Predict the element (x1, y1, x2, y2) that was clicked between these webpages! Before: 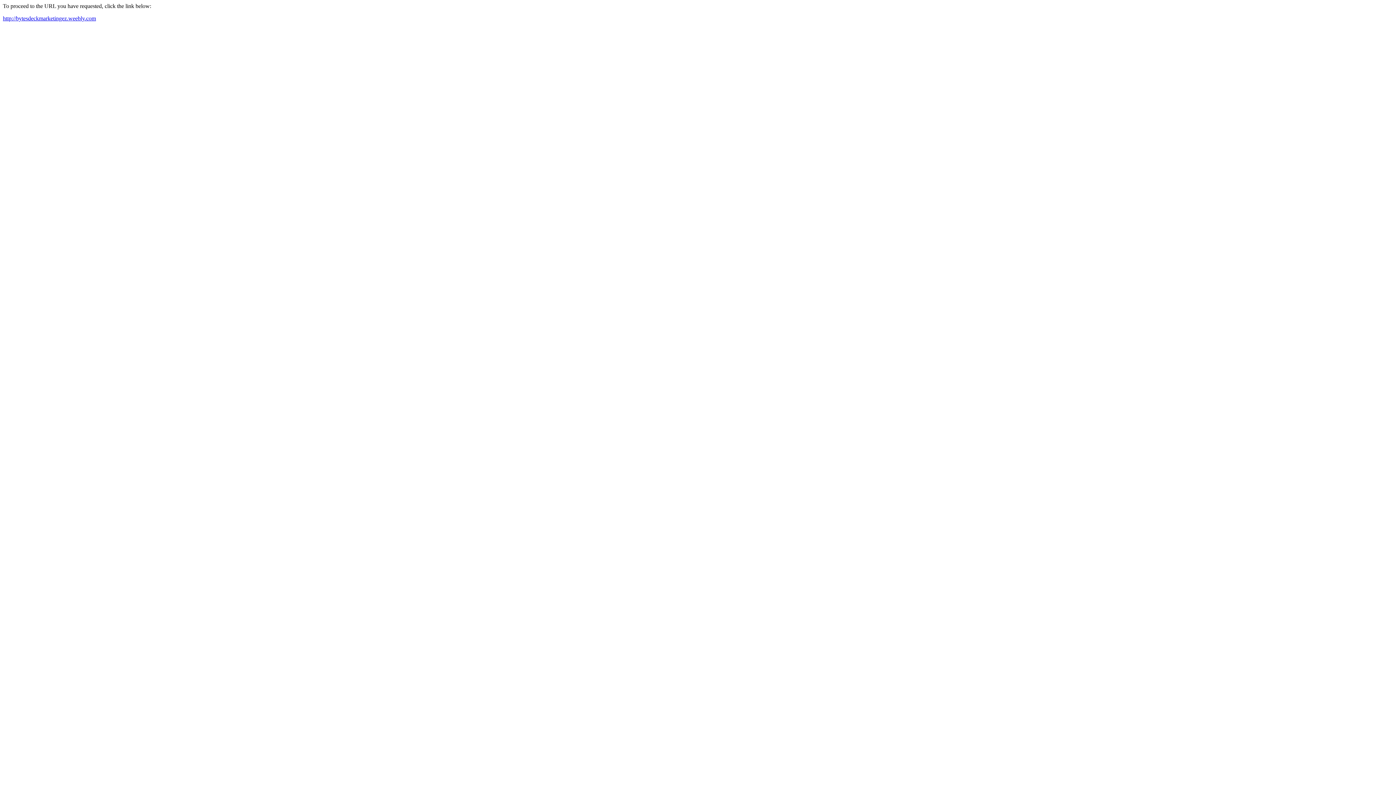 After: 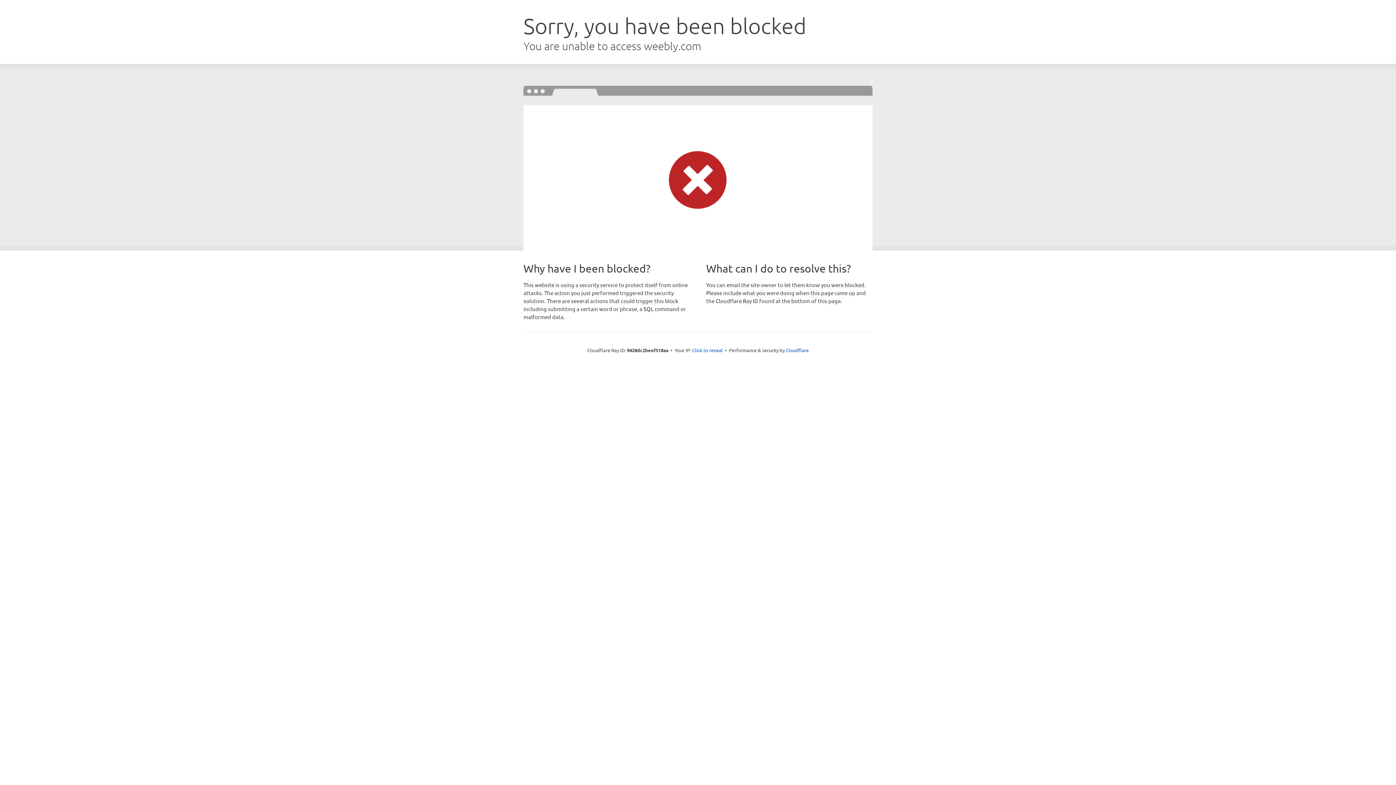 Action: label: http://bytesdeckmarketingez.weebly.com bbox: (2, 15, 96, 21)